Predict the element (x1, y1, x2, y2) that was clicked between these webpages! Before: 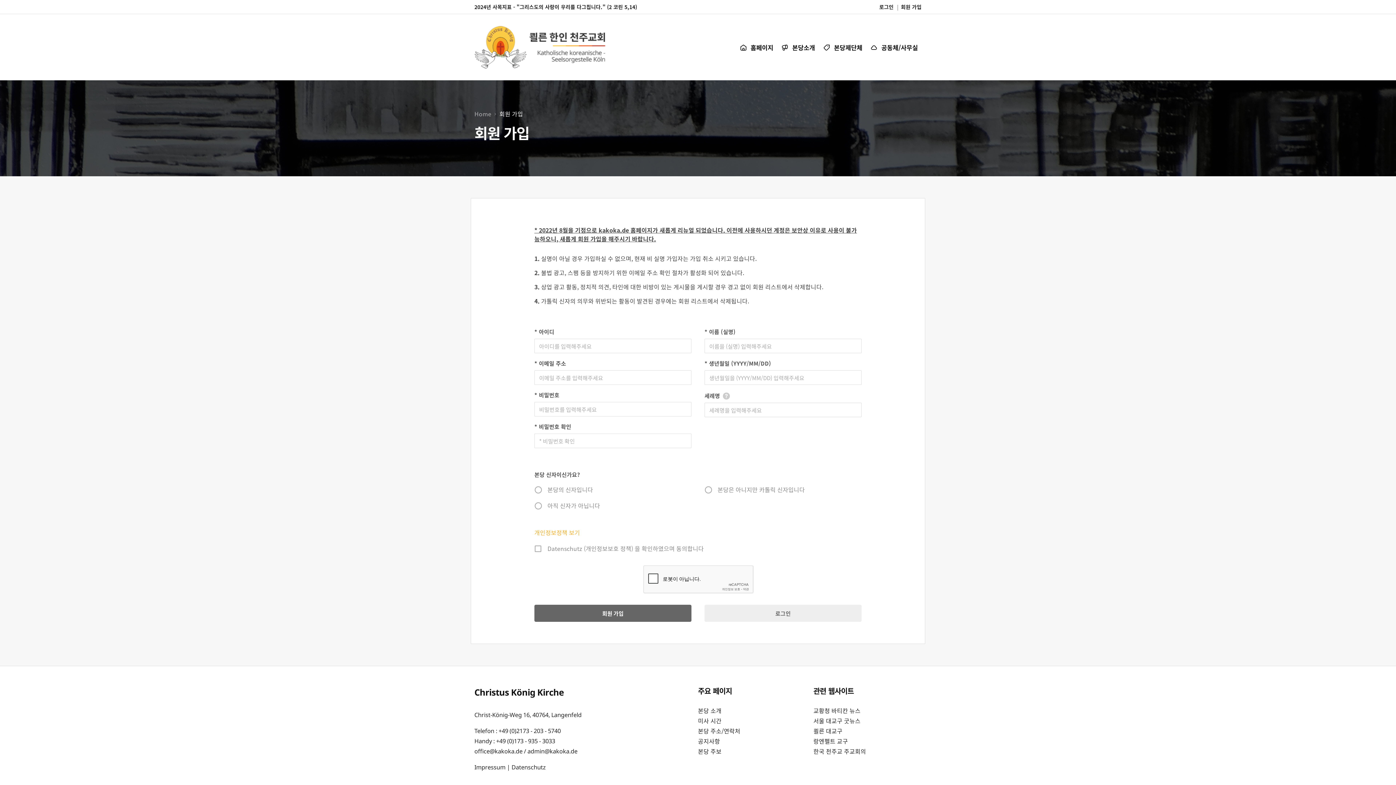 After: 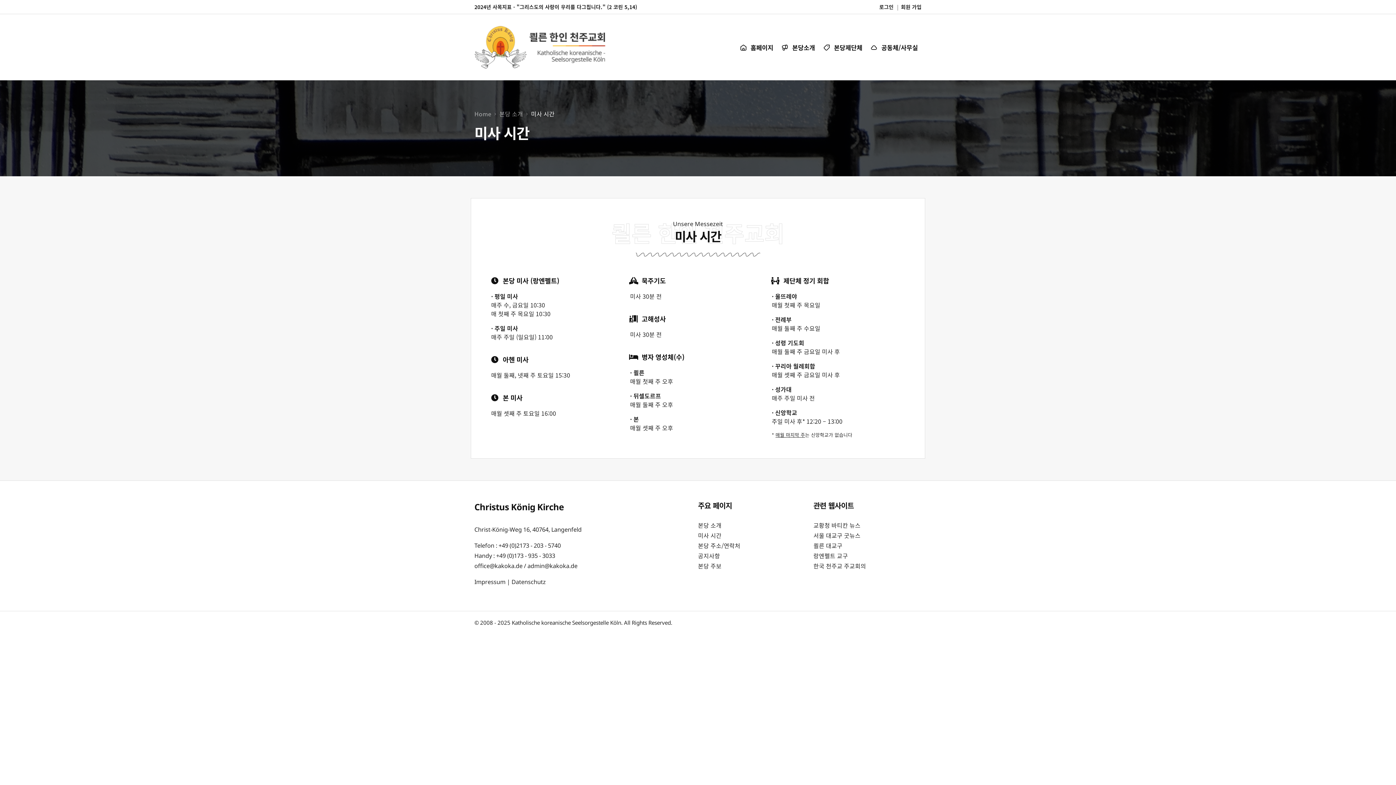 Action: bbox: (698, 716, 721, 725) label: 미사 시간